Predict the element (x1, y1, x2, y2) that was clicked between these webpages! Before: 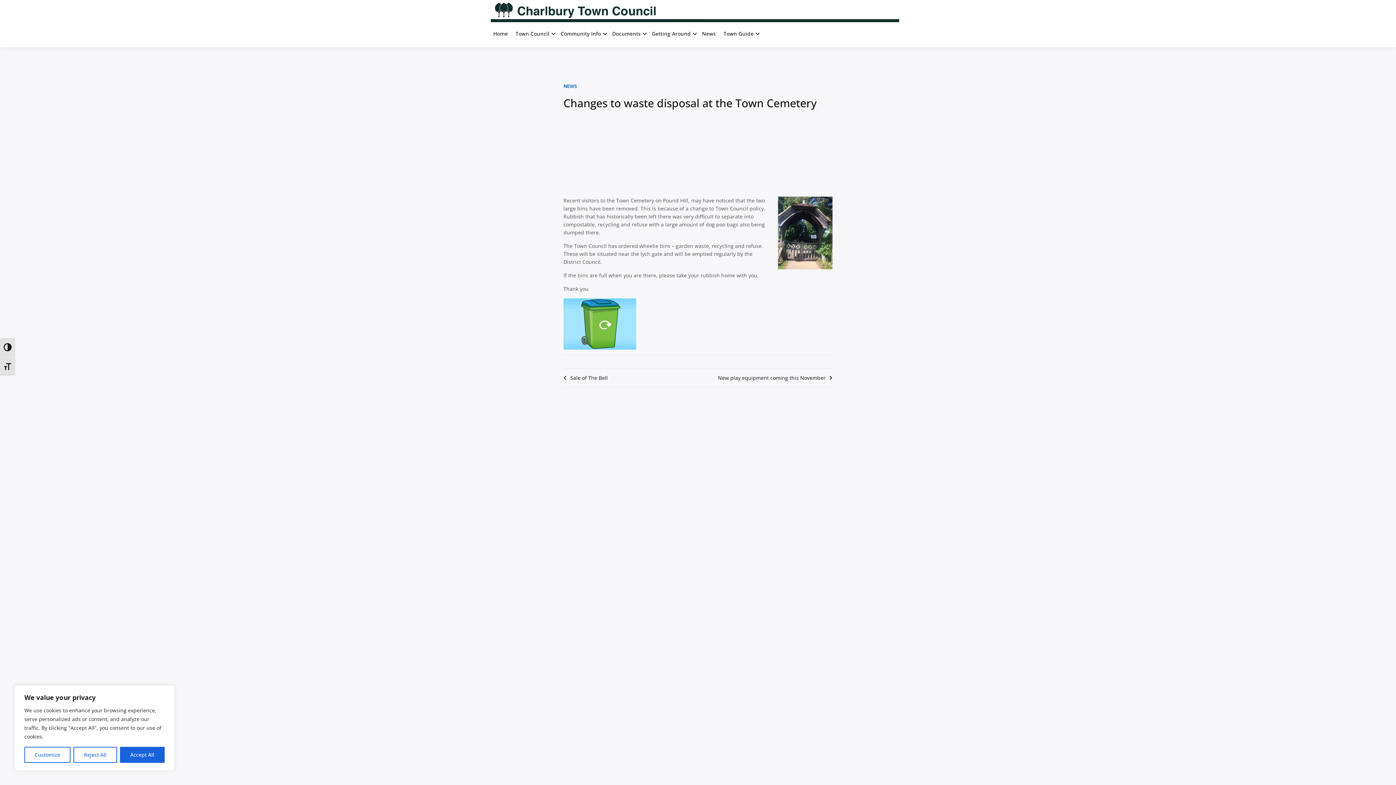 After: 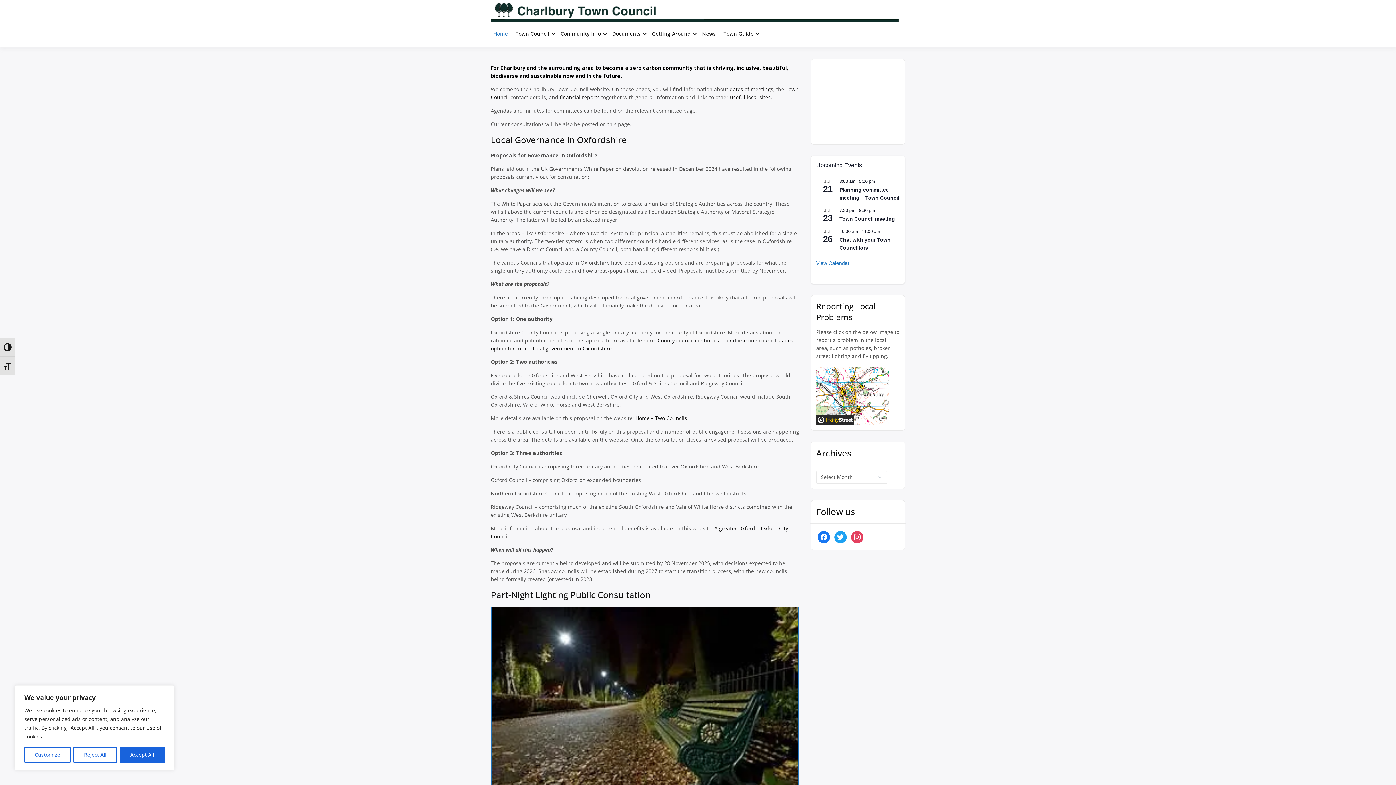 Action: bbox: (490, 1, 900, 22)